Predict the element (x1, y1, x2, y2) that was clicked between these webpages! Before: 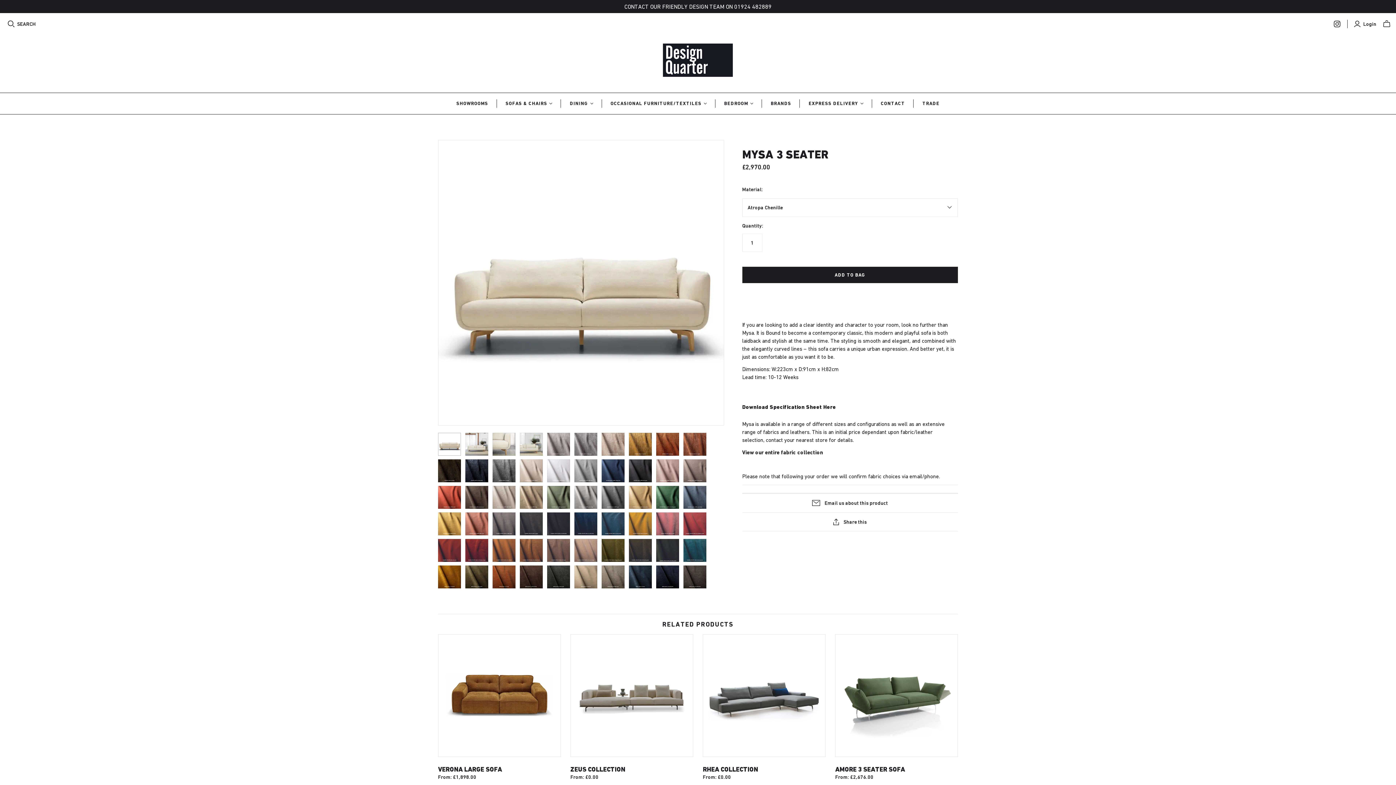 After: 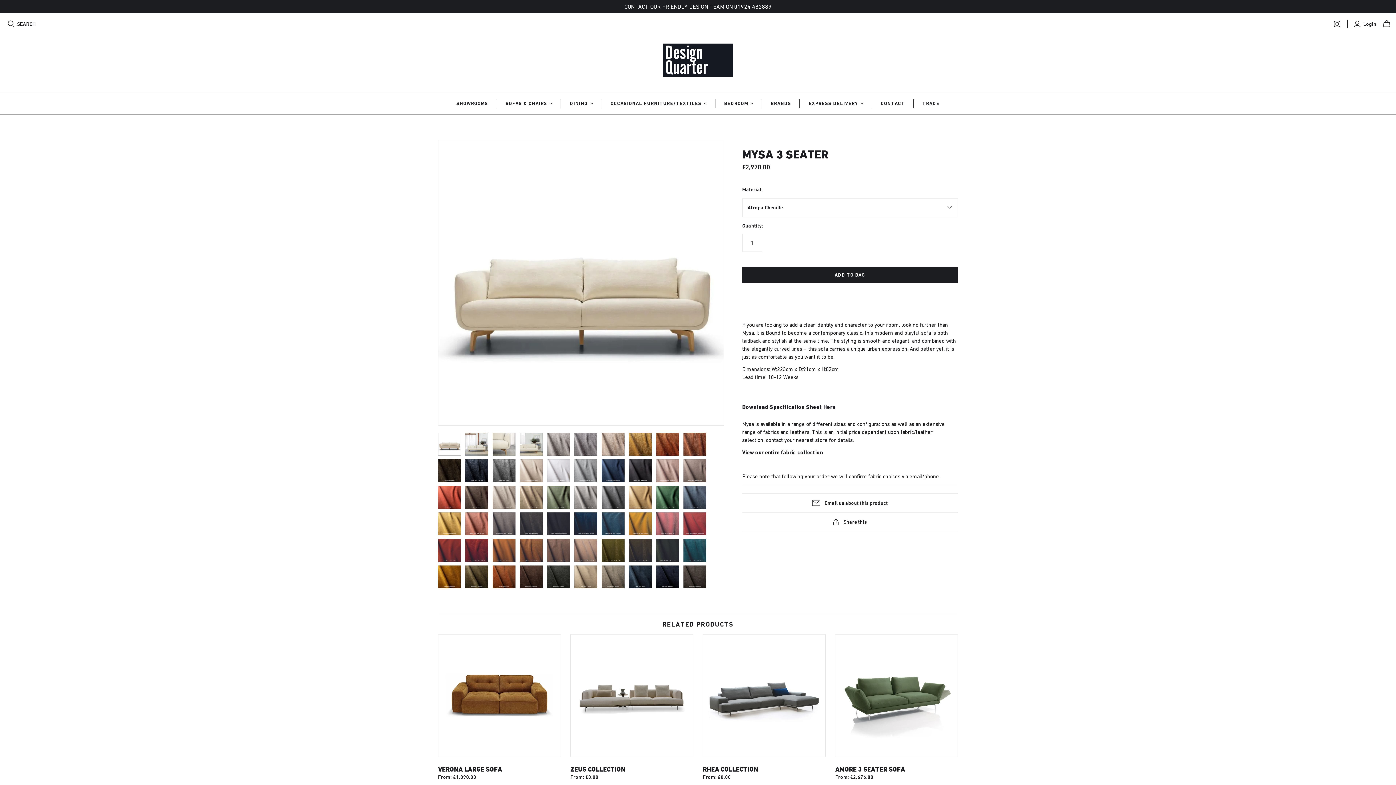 Action: label: Download Specification Sheet Here bbox: (742, 403, 836, 410)